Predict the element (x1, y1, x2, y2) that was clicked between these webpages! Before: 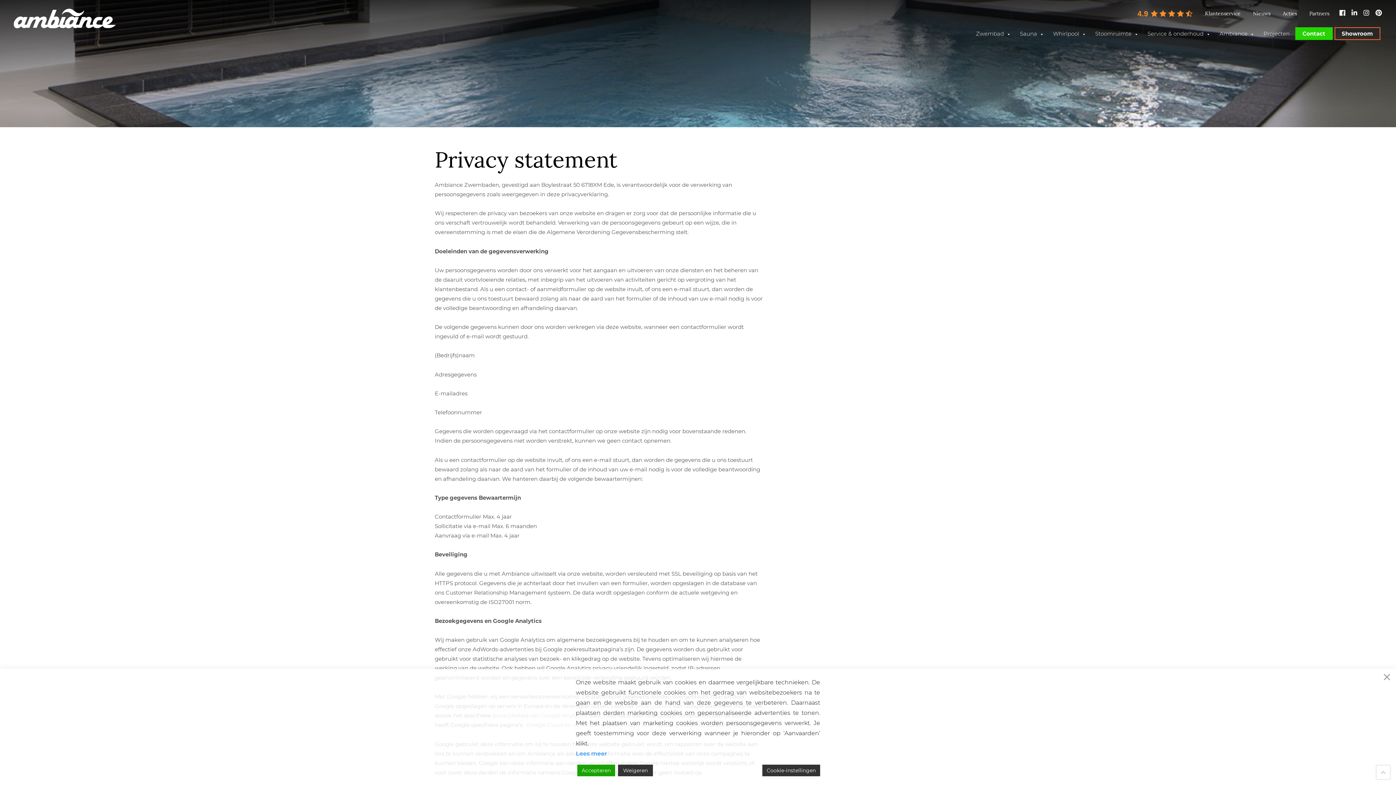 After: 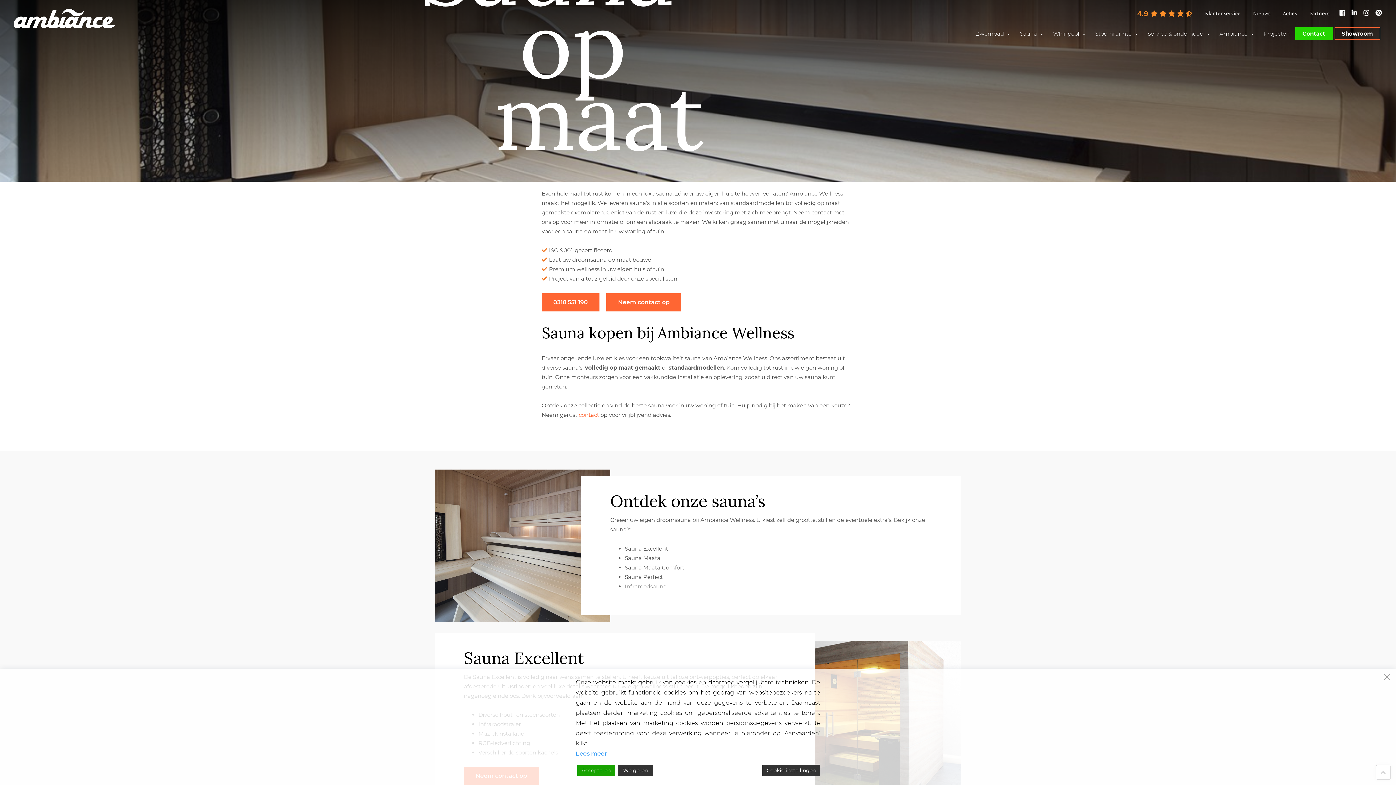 Action: bbox: (1016, 30, 1047, 36) label: Sauna